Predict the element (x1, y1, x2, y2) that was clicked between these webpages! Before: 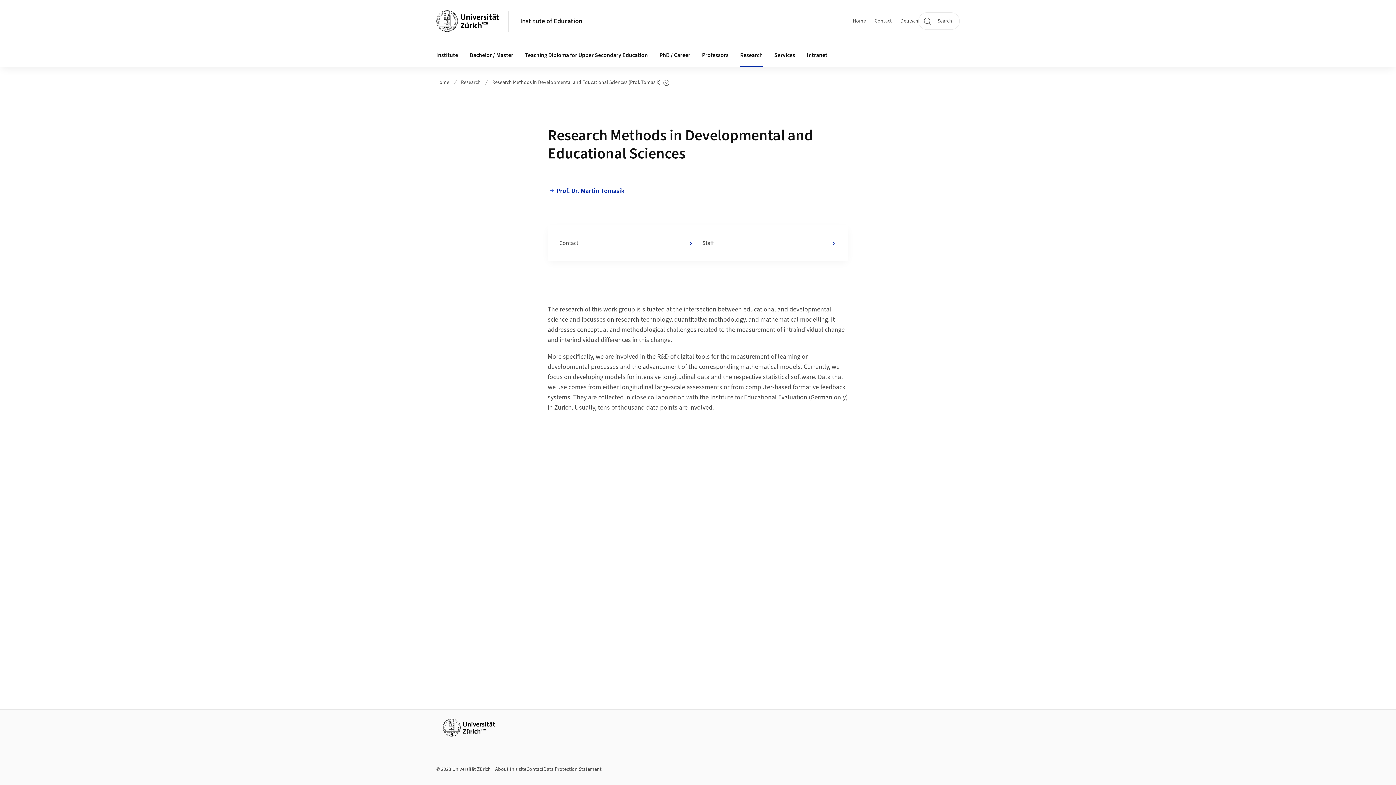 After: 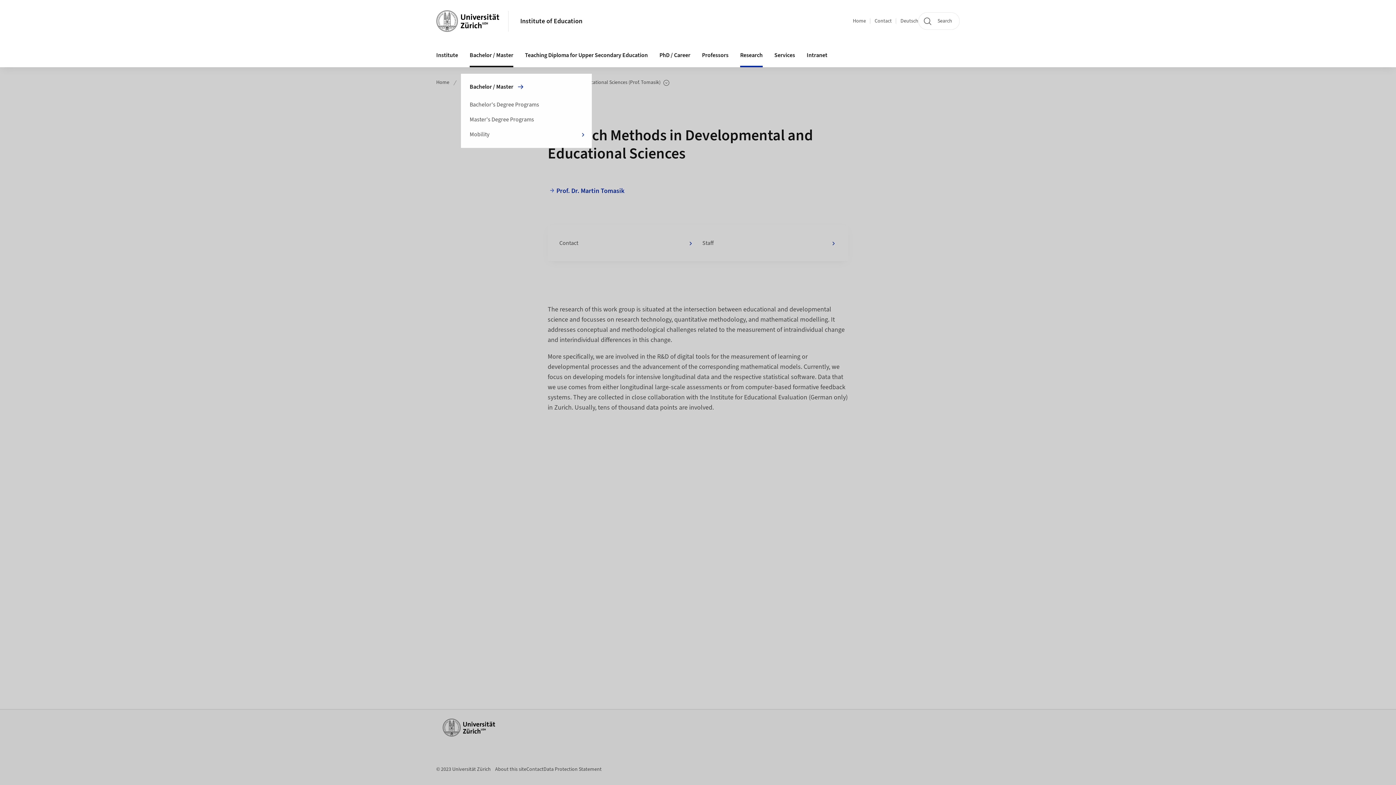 Action: label: Bachelor / Master bbox: (464, 43, 519, 67)